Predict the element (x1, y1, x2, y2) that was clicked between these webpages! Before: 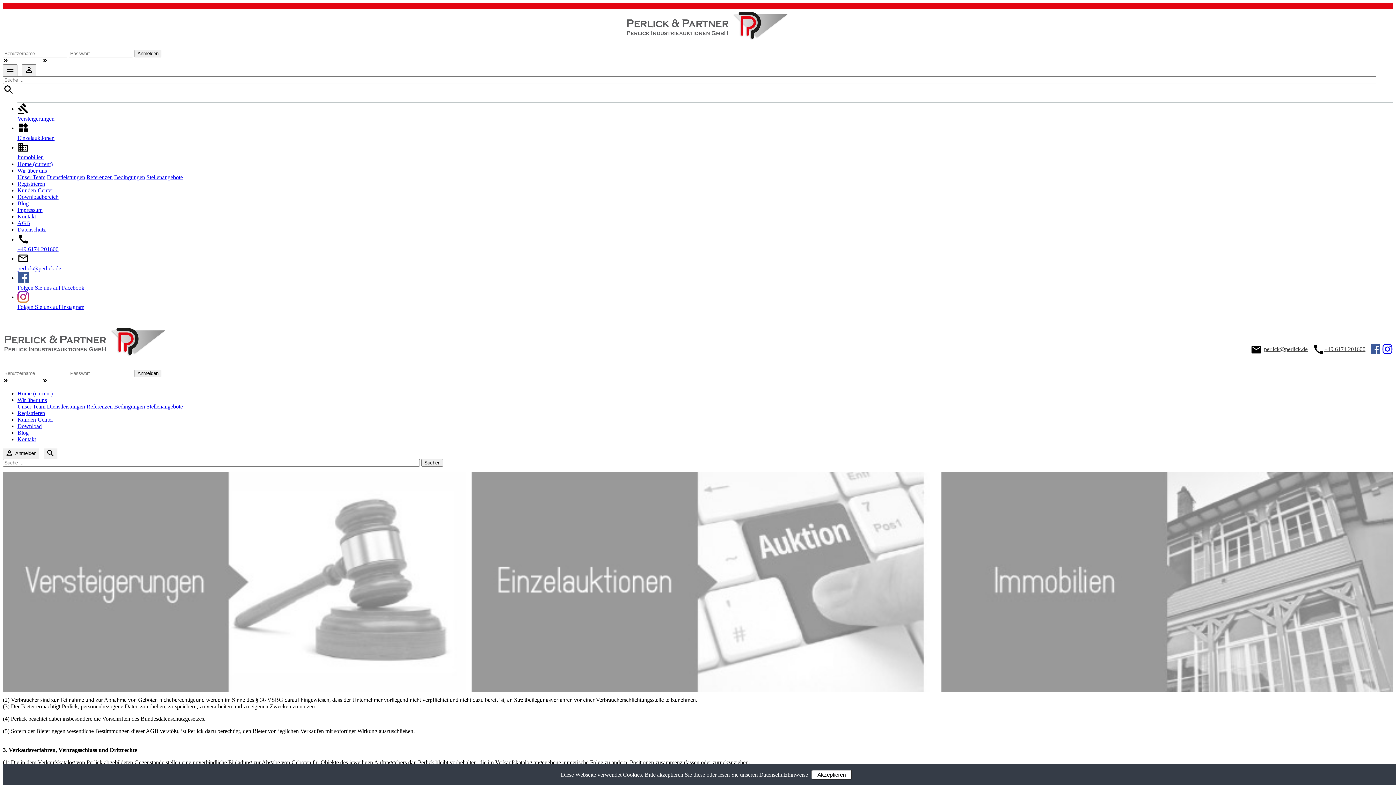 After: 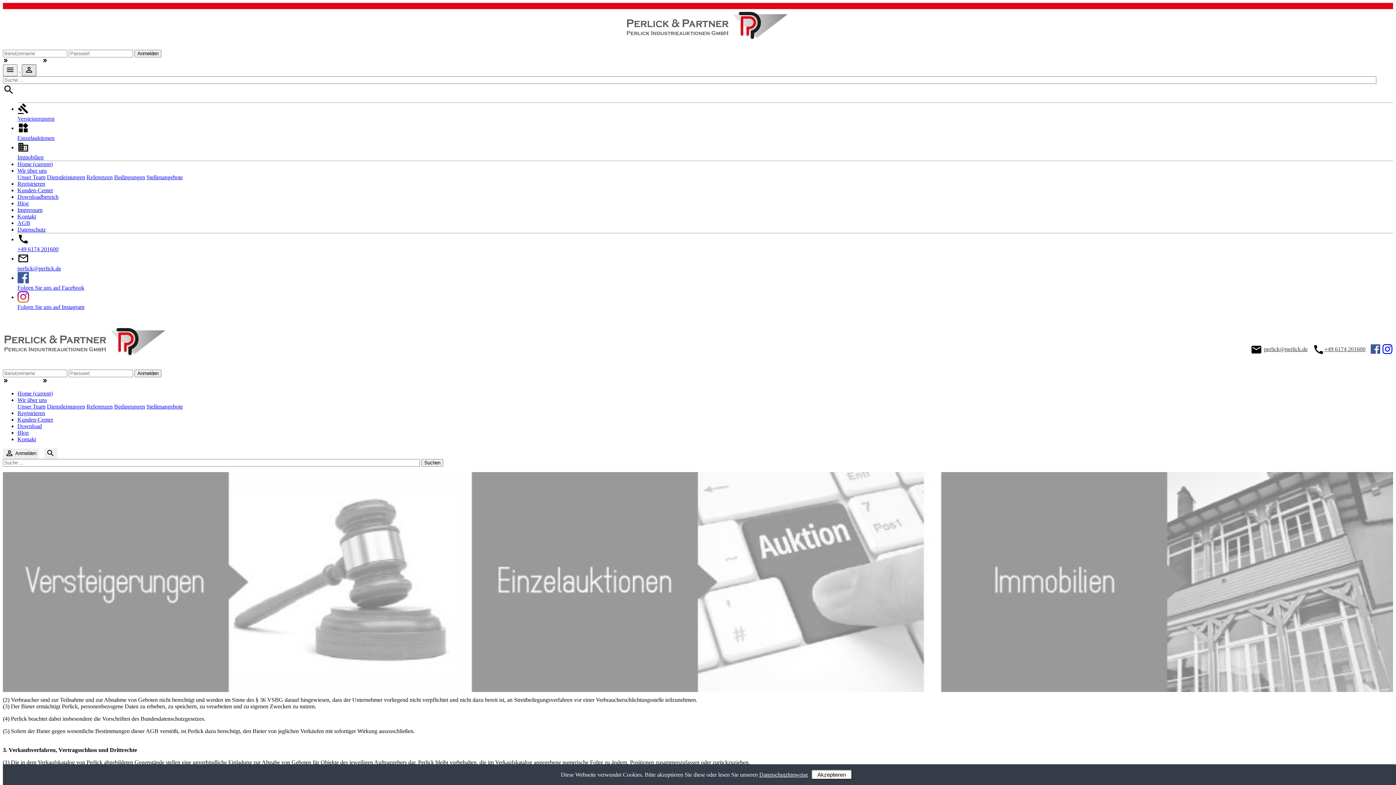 Action: bbox: (21, 64, 36, 76) label: Toggle navigation